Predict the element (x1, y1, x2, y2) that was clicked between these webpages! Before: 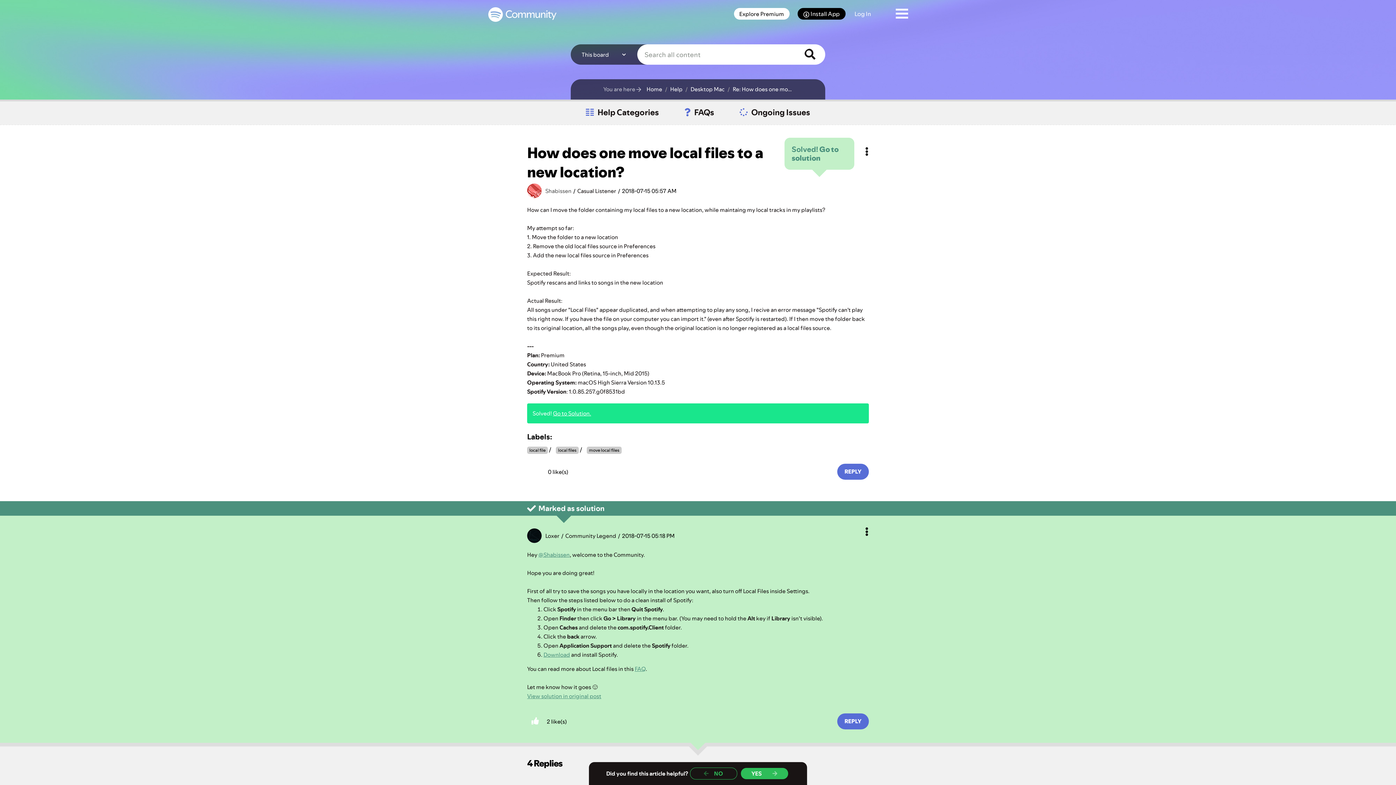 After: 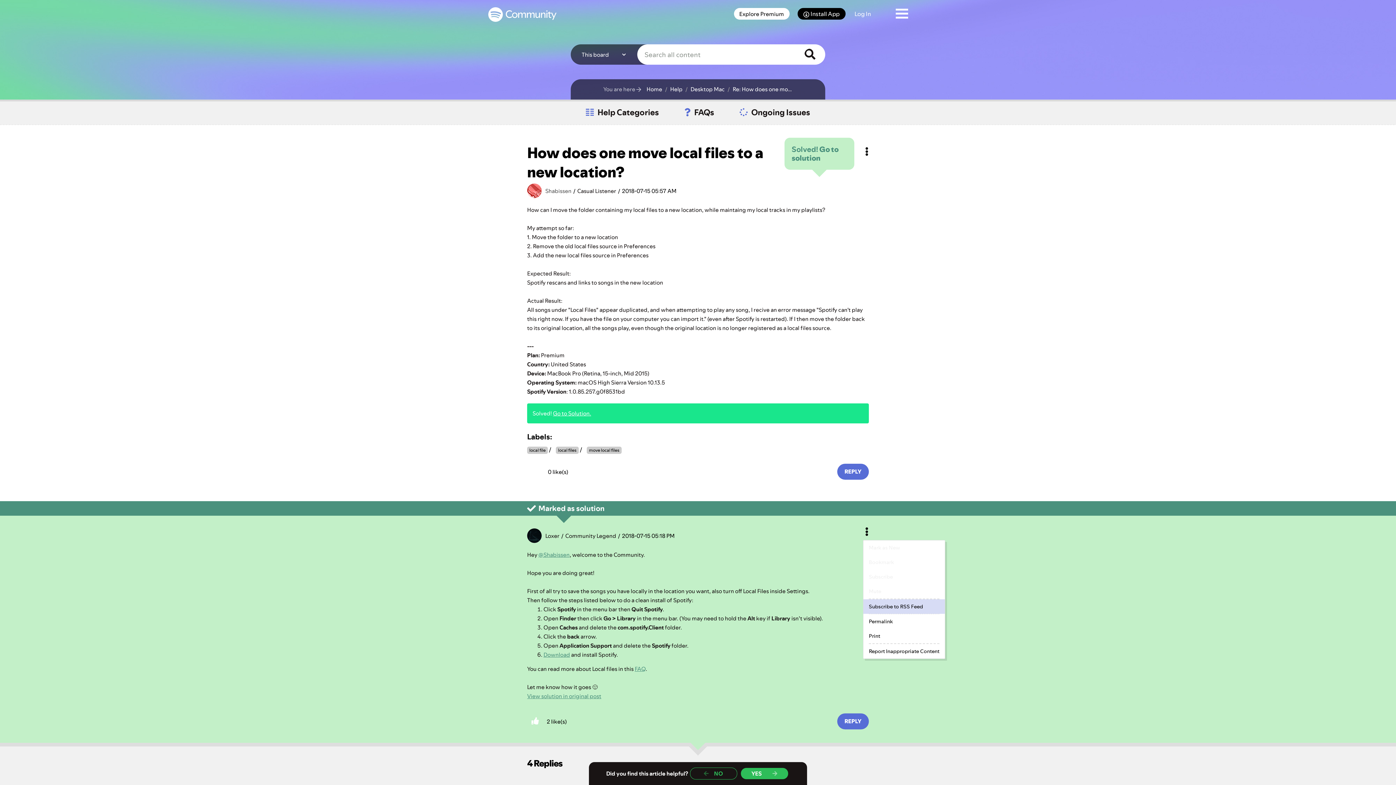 Action: bbox: (863, 523, 870, 540) label: Show comment option menu